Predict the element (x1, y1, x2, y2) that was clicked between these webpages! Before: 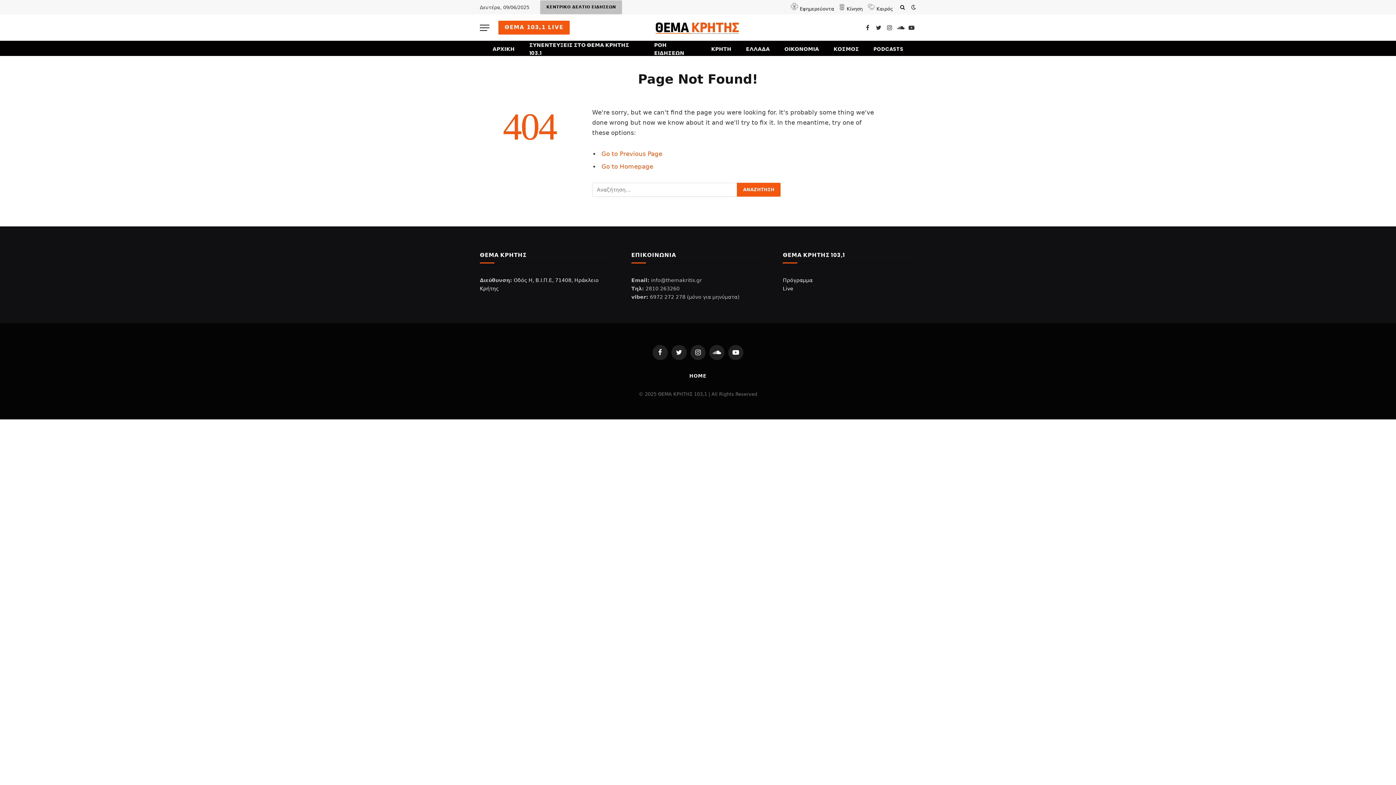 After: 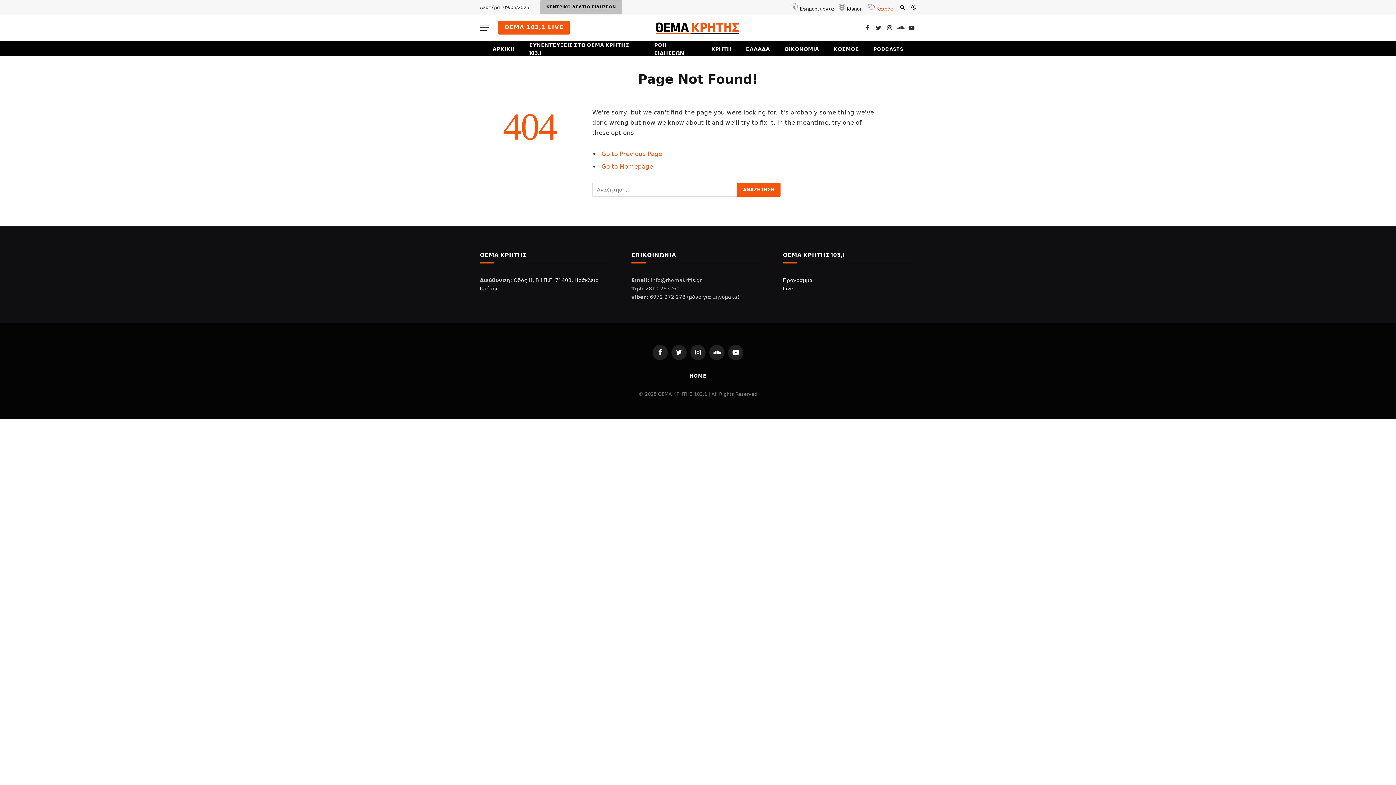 Action: label:  Καιρός bbox: (867, 6, 893, 11)